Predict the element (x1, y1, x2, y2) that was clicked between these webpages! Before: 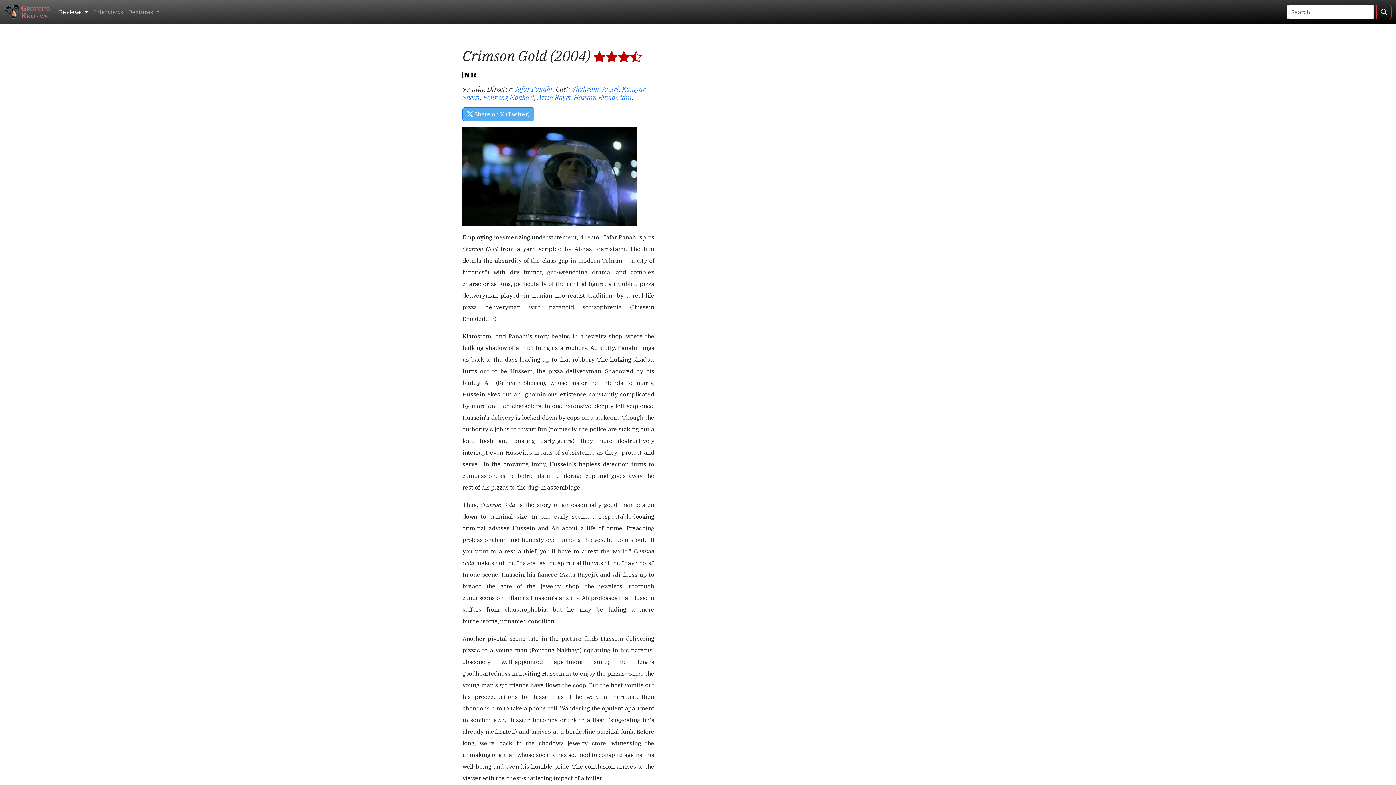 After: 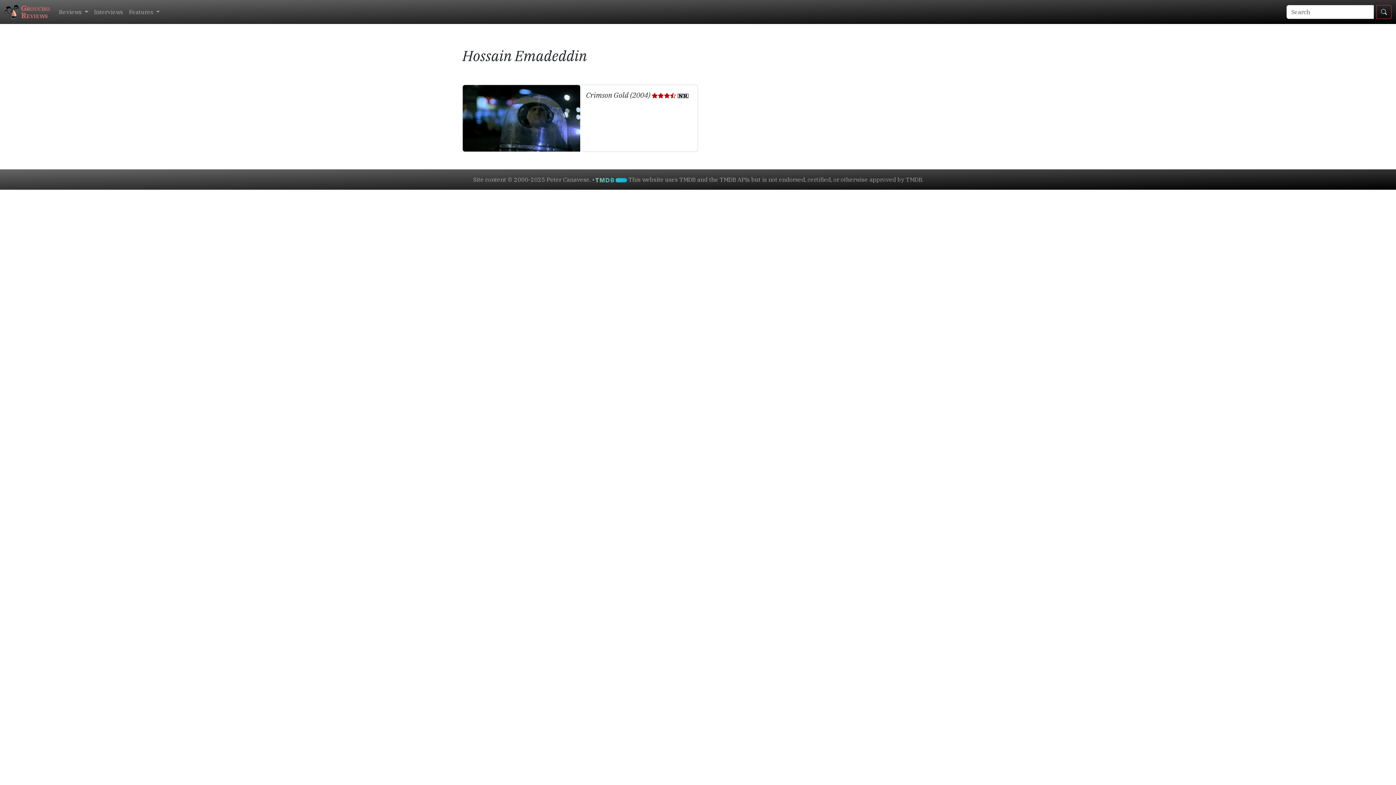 Action: label: Hossain Emadeddin bbox: (573, 92, 632, 101)